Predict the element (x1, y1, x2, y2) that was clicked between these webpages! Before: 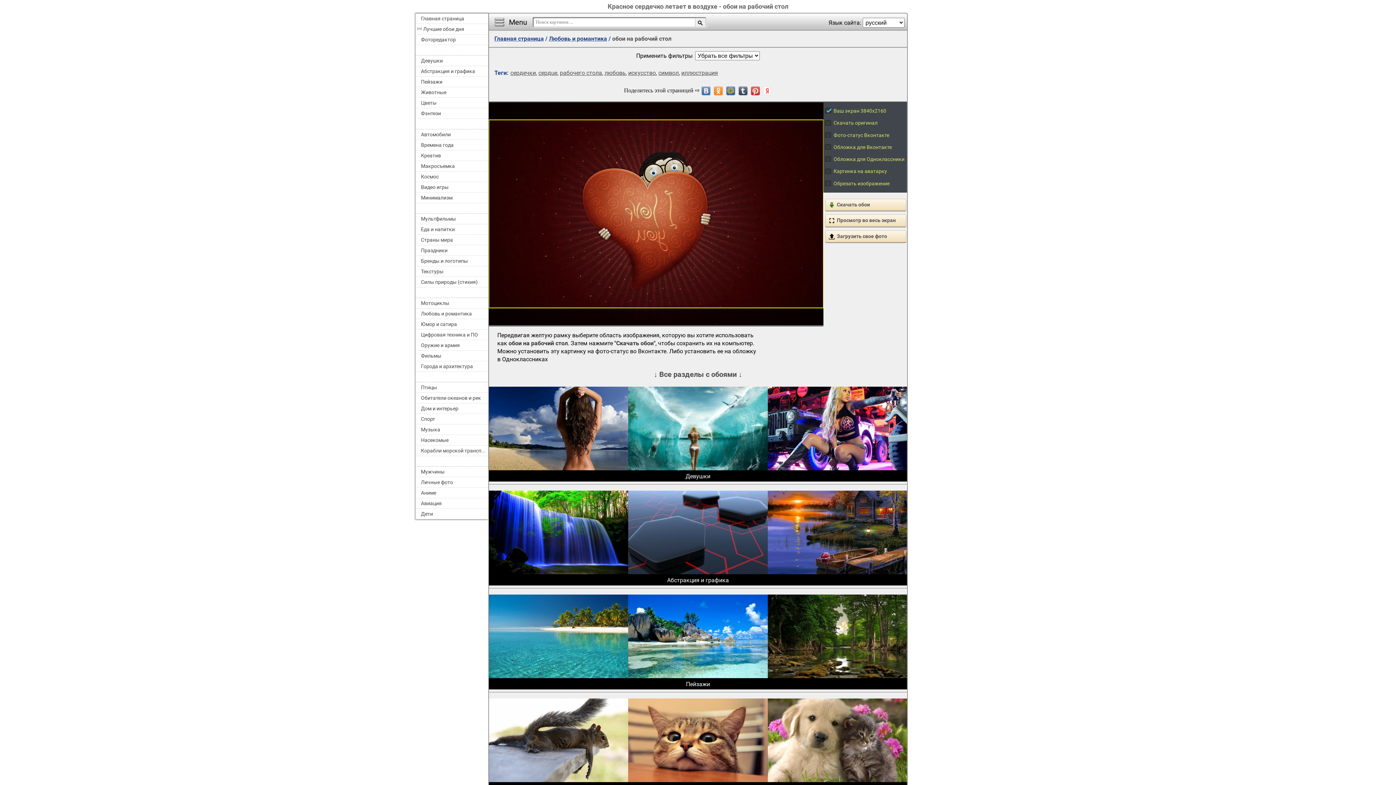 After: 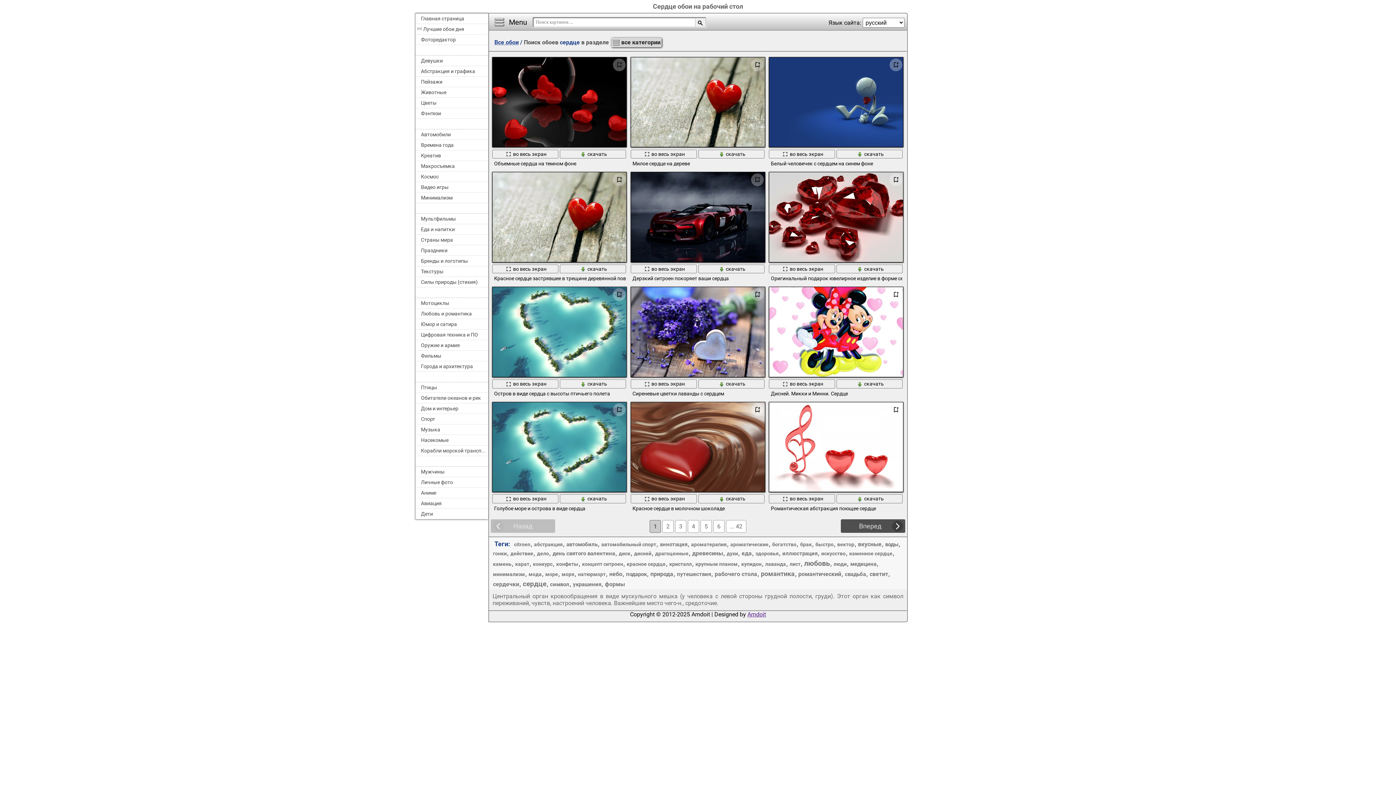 Action: bbox: (538, 69, 557, 76) label: сердце